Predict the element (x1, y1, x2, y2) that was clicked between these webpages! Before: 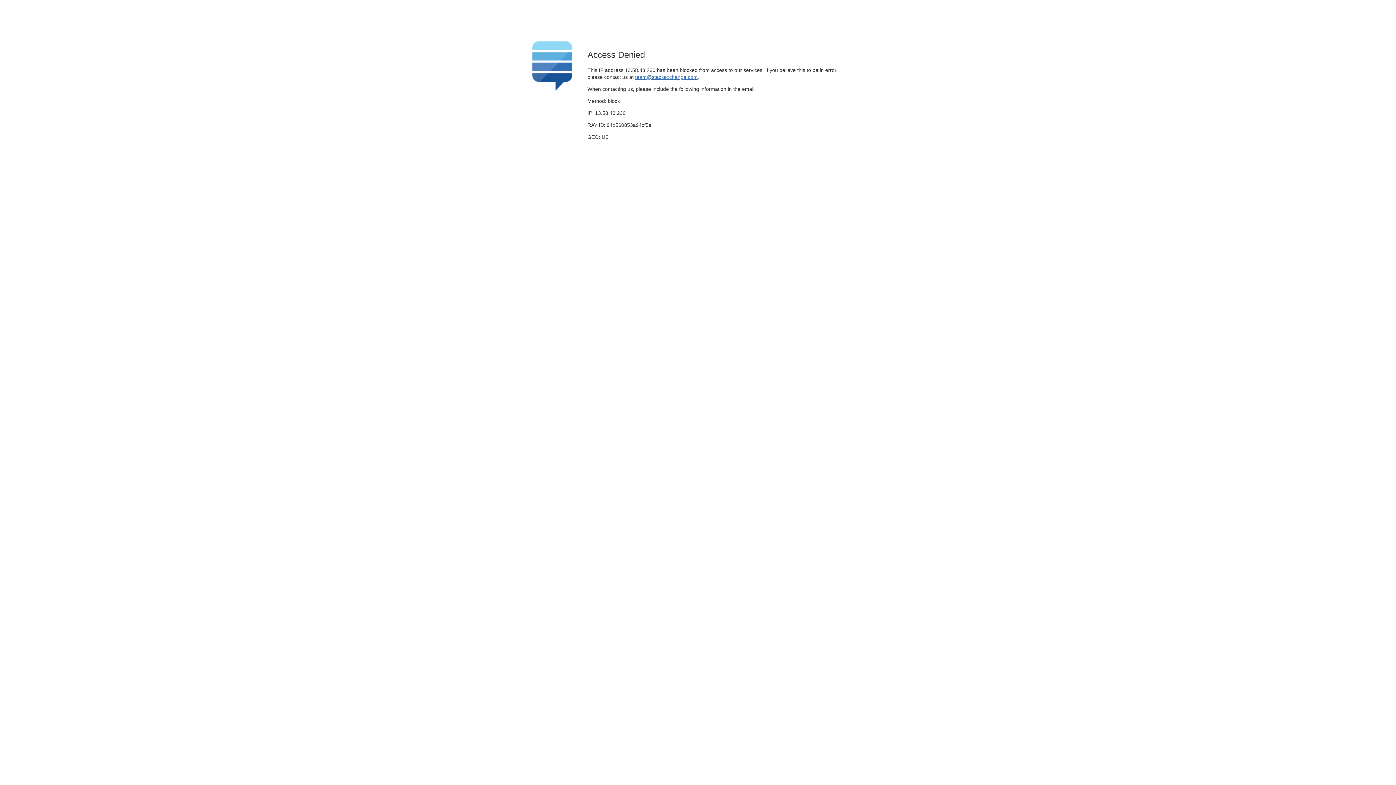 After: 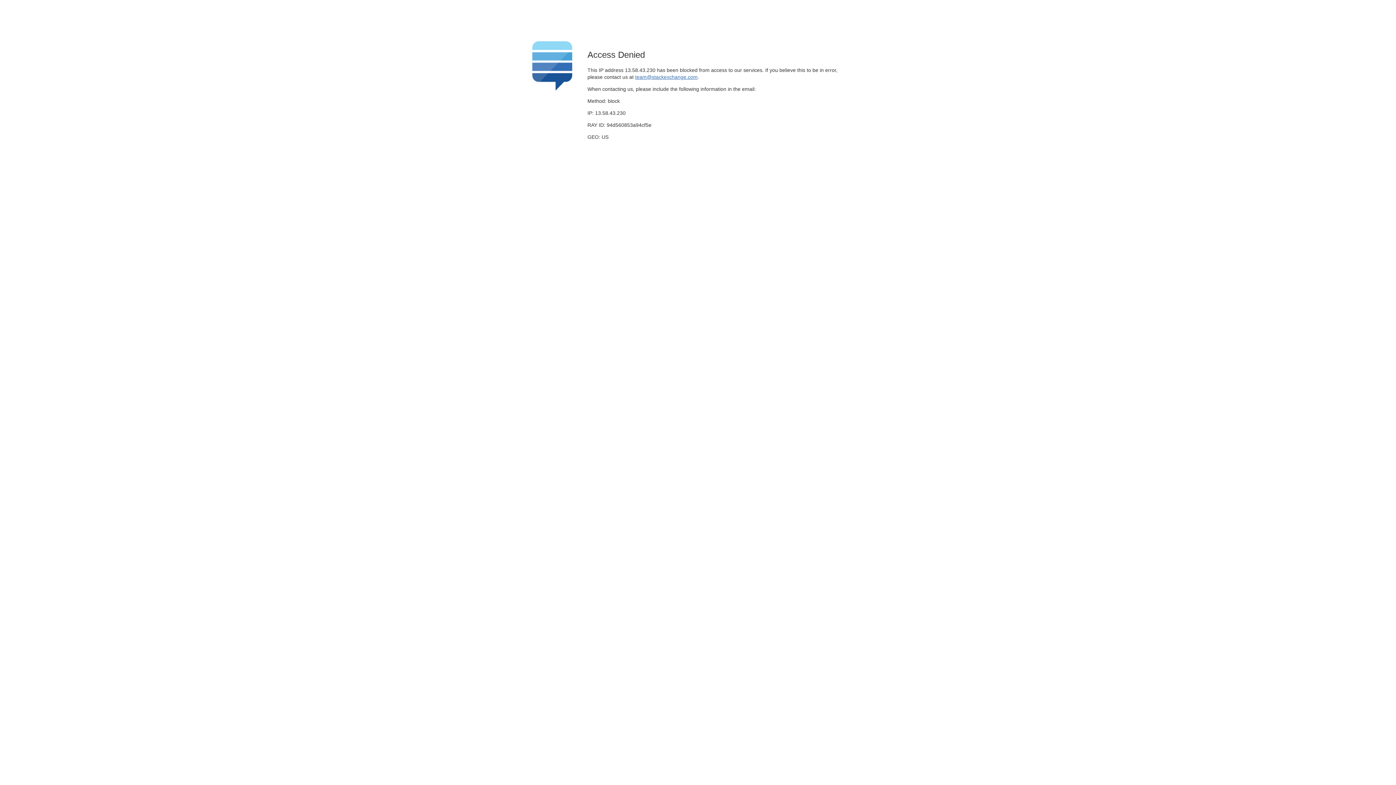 Action: label: team@stackexchange.com bbox: (635, 74, 697, 79)